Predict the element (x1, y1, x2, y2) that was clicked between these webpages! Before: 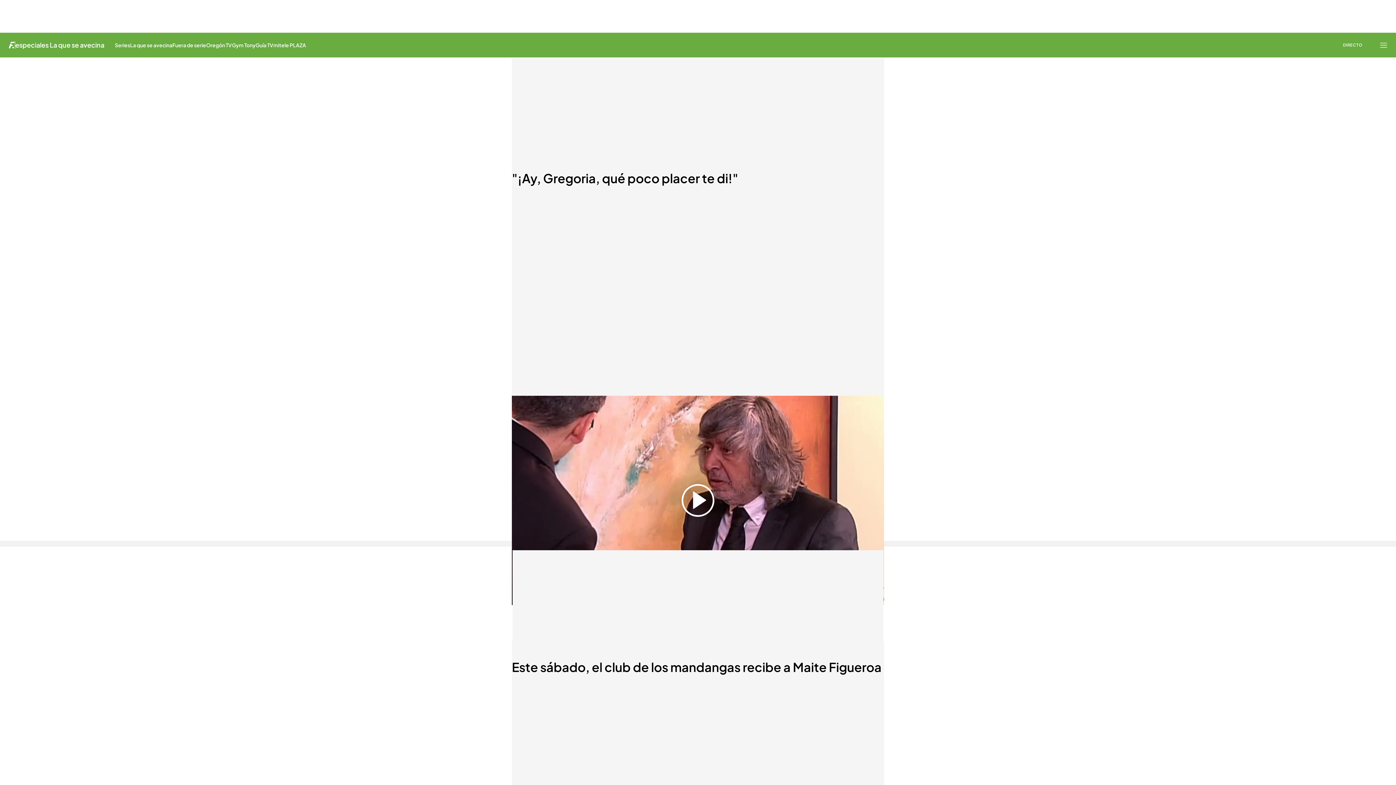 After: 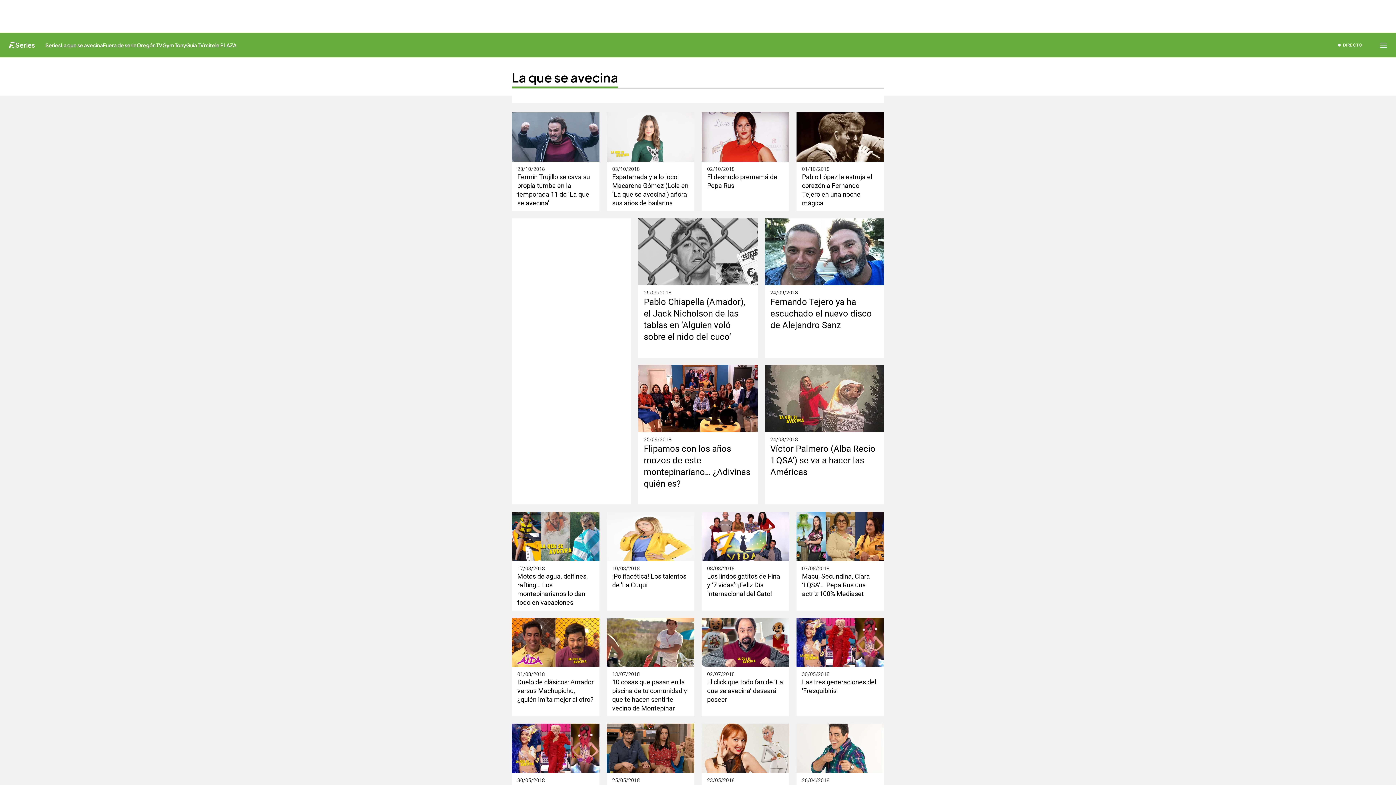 Action: label: La que se avecina bbox: (130, 32, 172, 57)